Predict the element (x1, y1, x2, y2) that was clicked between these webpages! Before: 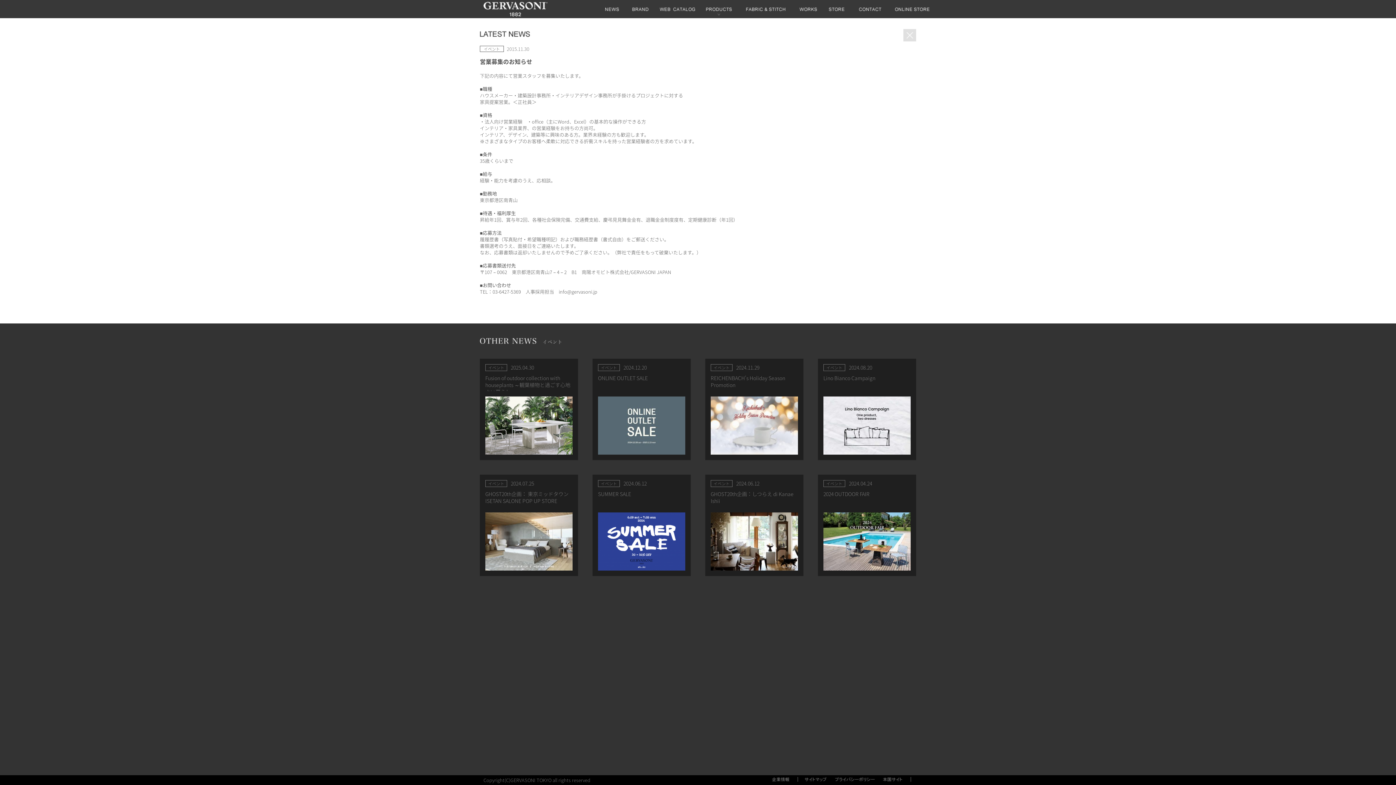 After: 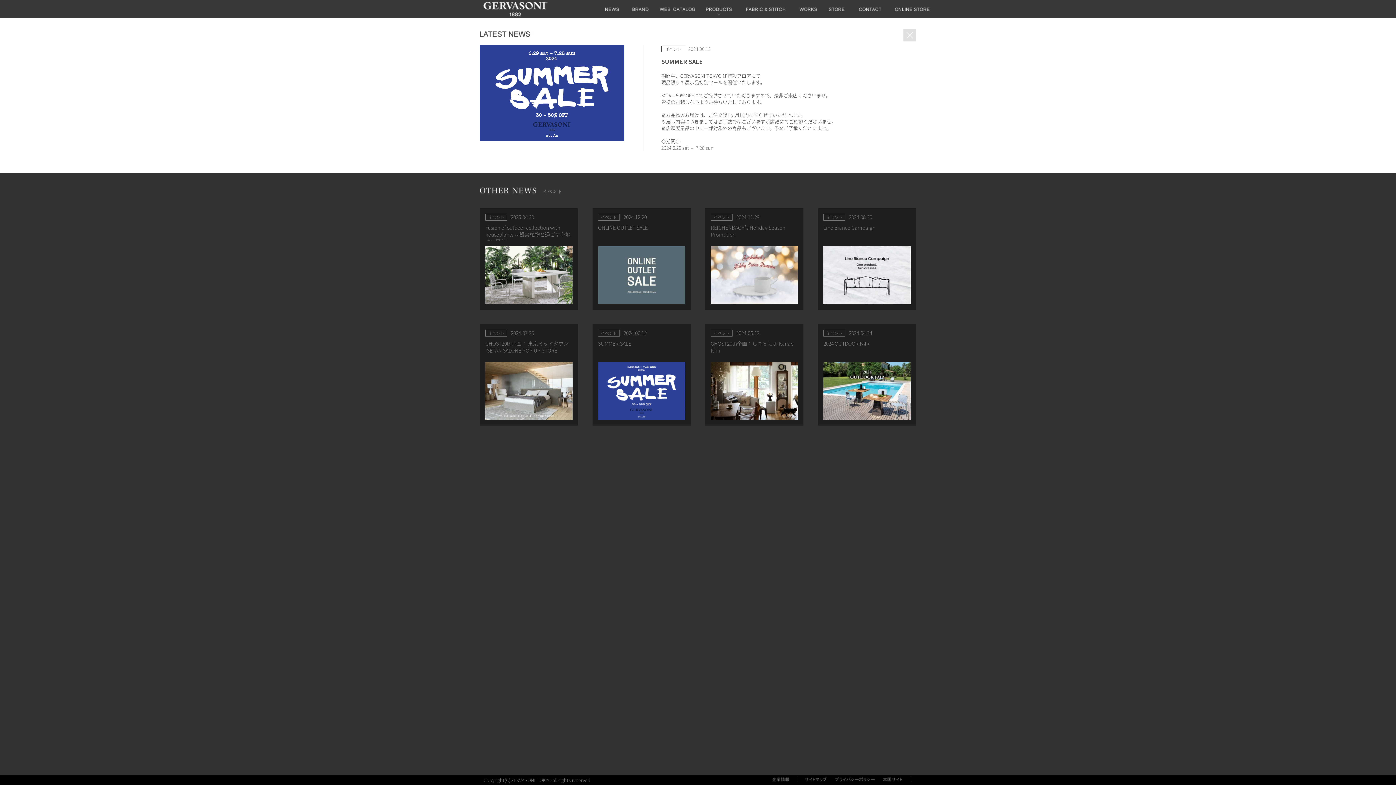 Action: bbox: (598, 480, 685, 570) label: イベント 2024.06.12
SUMMER SALE